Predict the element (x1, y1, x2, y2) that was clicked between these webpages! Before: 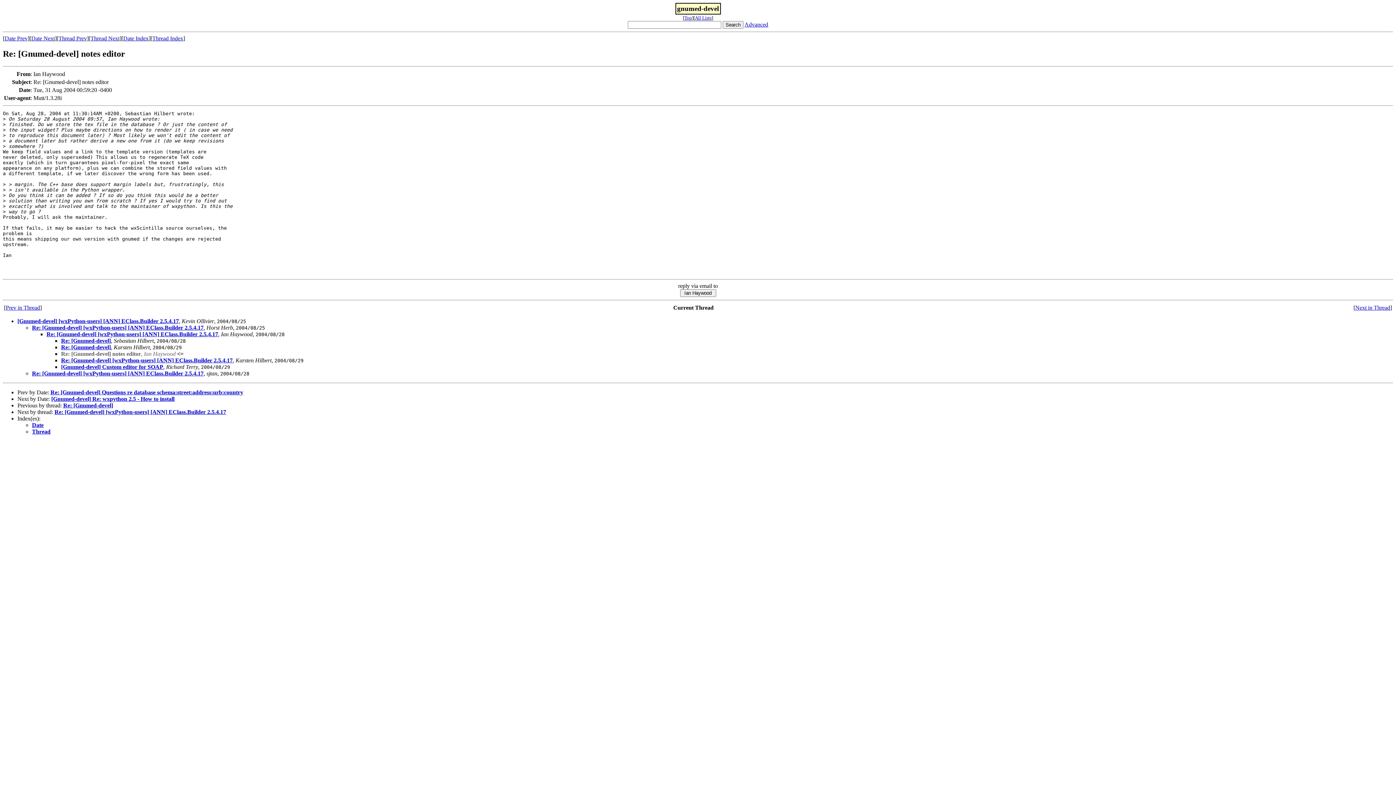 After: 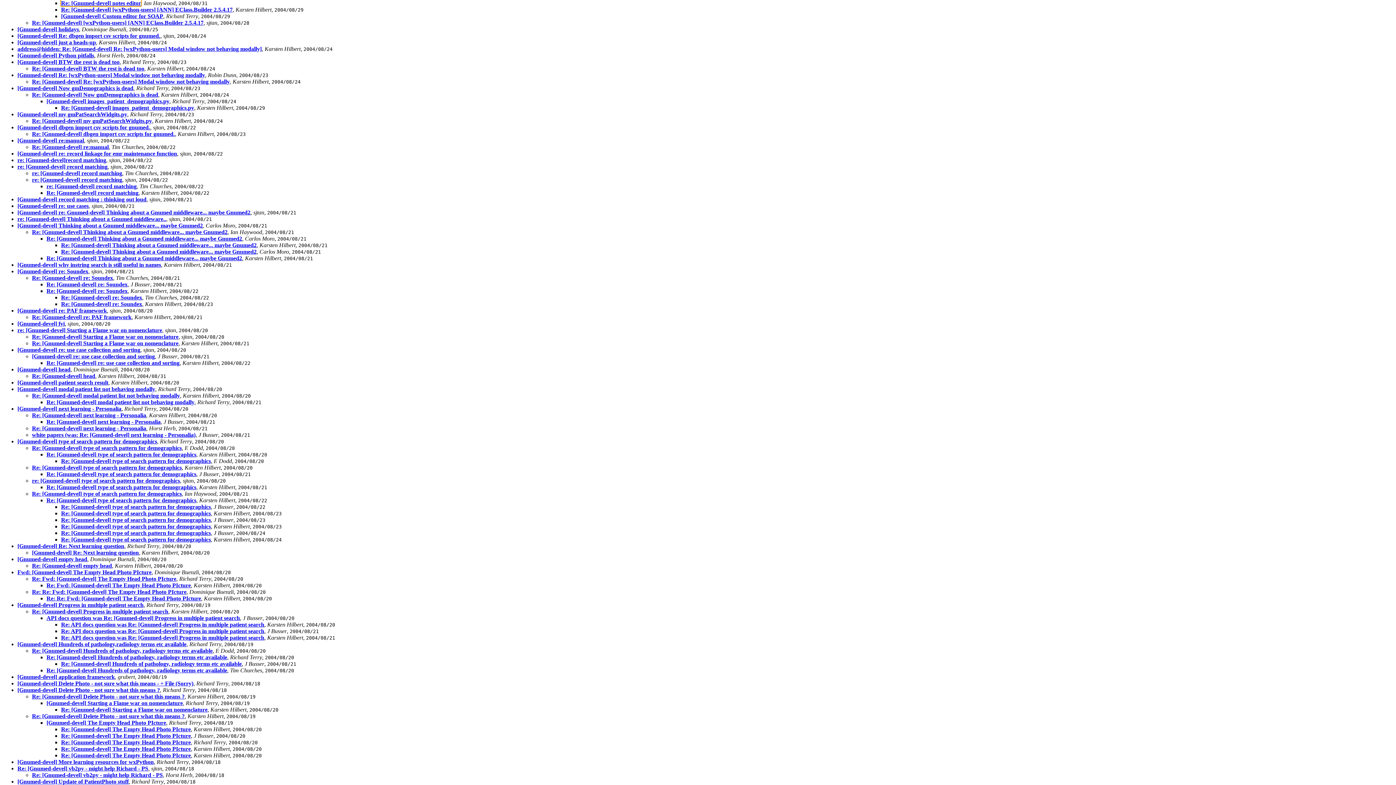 Action: bbox: (152, 35, 183, 41) label: Thread Index